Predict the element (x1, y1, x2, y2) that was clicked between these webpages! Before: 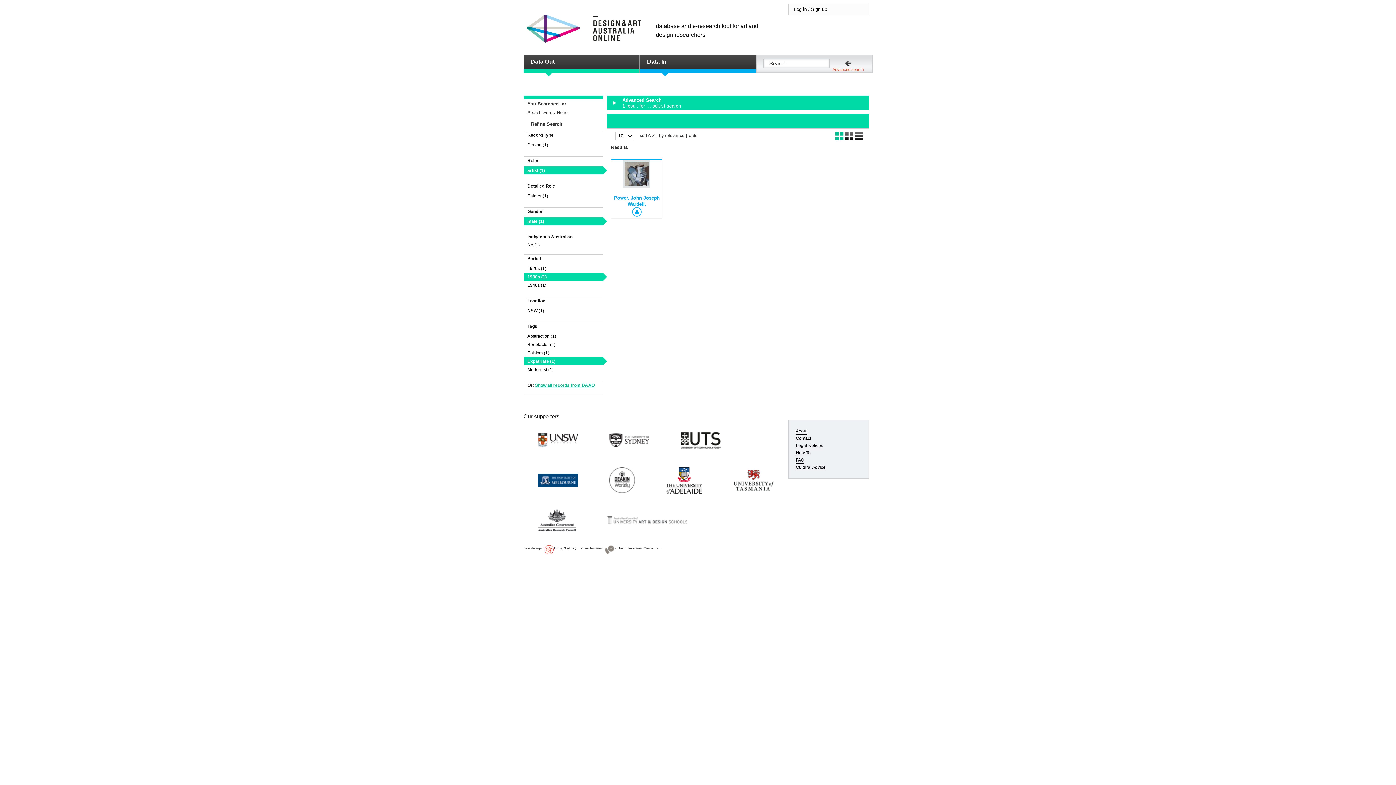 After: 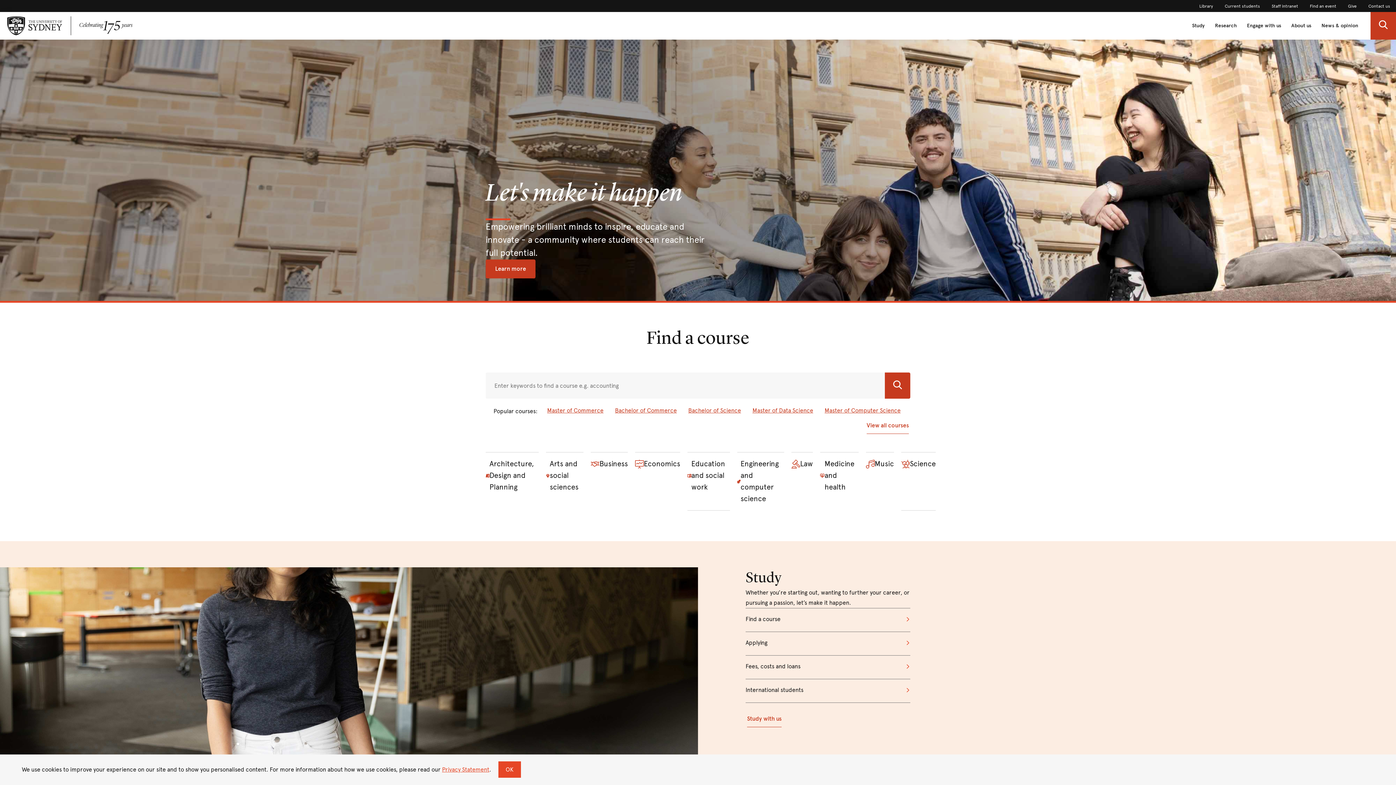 Action: bbox: (609, 435, 649, 444)